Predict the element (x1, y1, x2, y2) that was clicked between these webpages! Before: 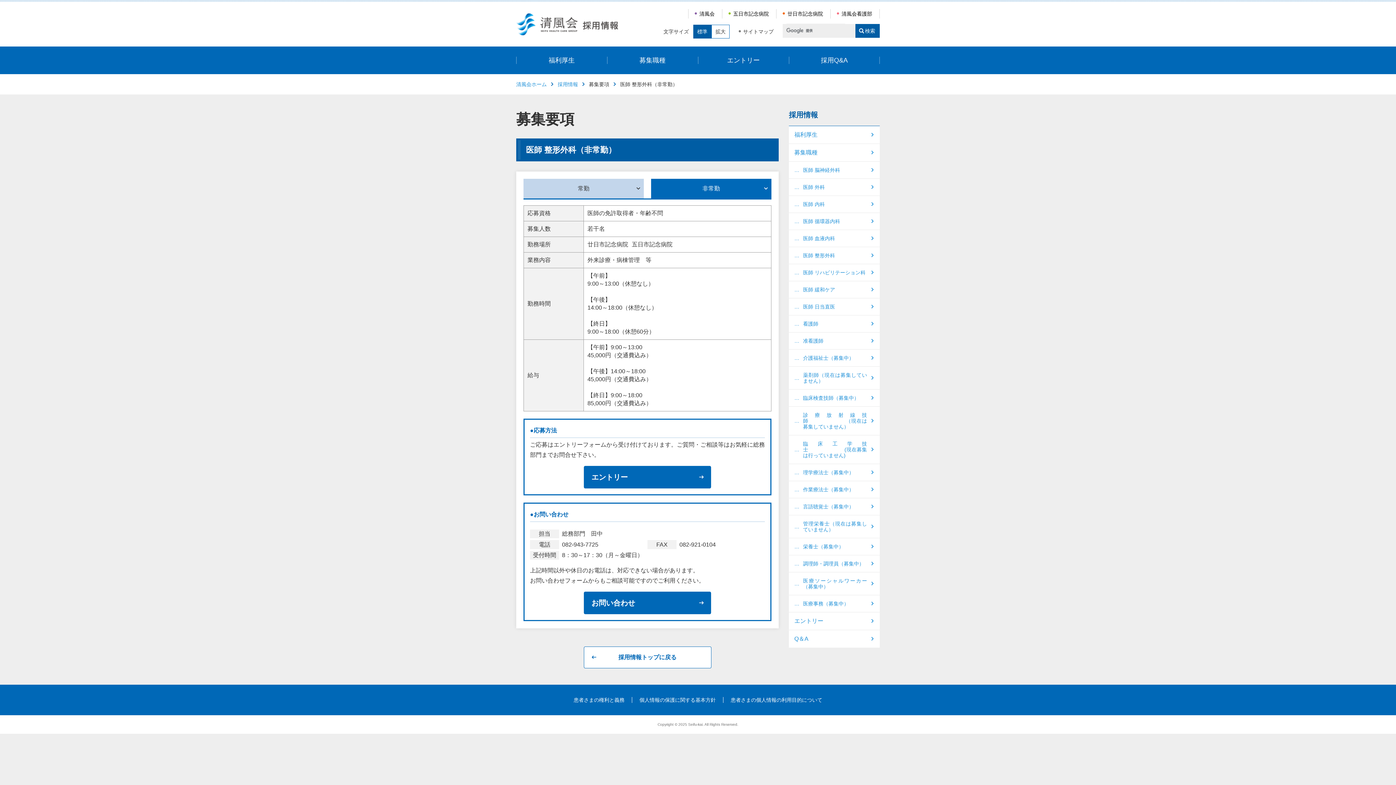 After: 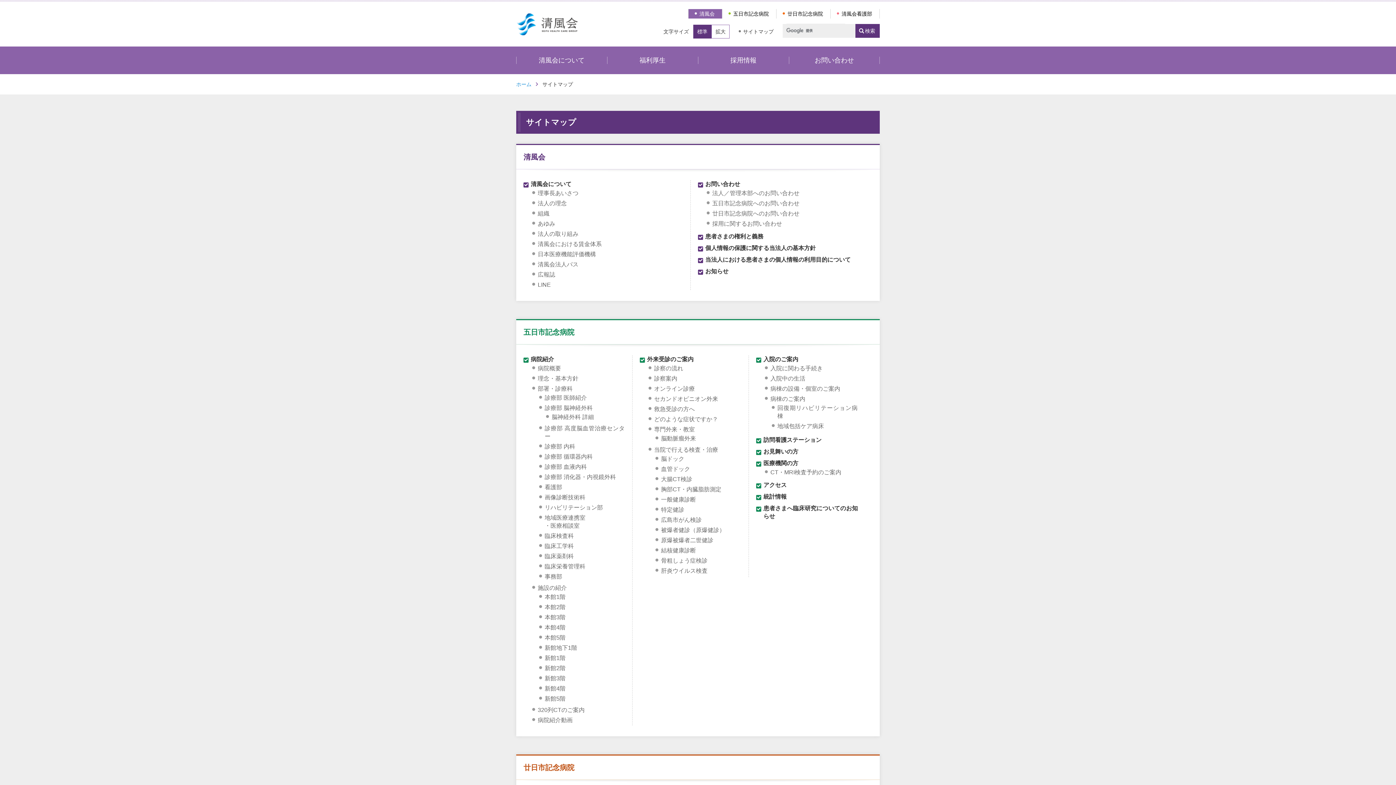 Action: label: サイトマップ bbox: (743, 28, 773, 34)